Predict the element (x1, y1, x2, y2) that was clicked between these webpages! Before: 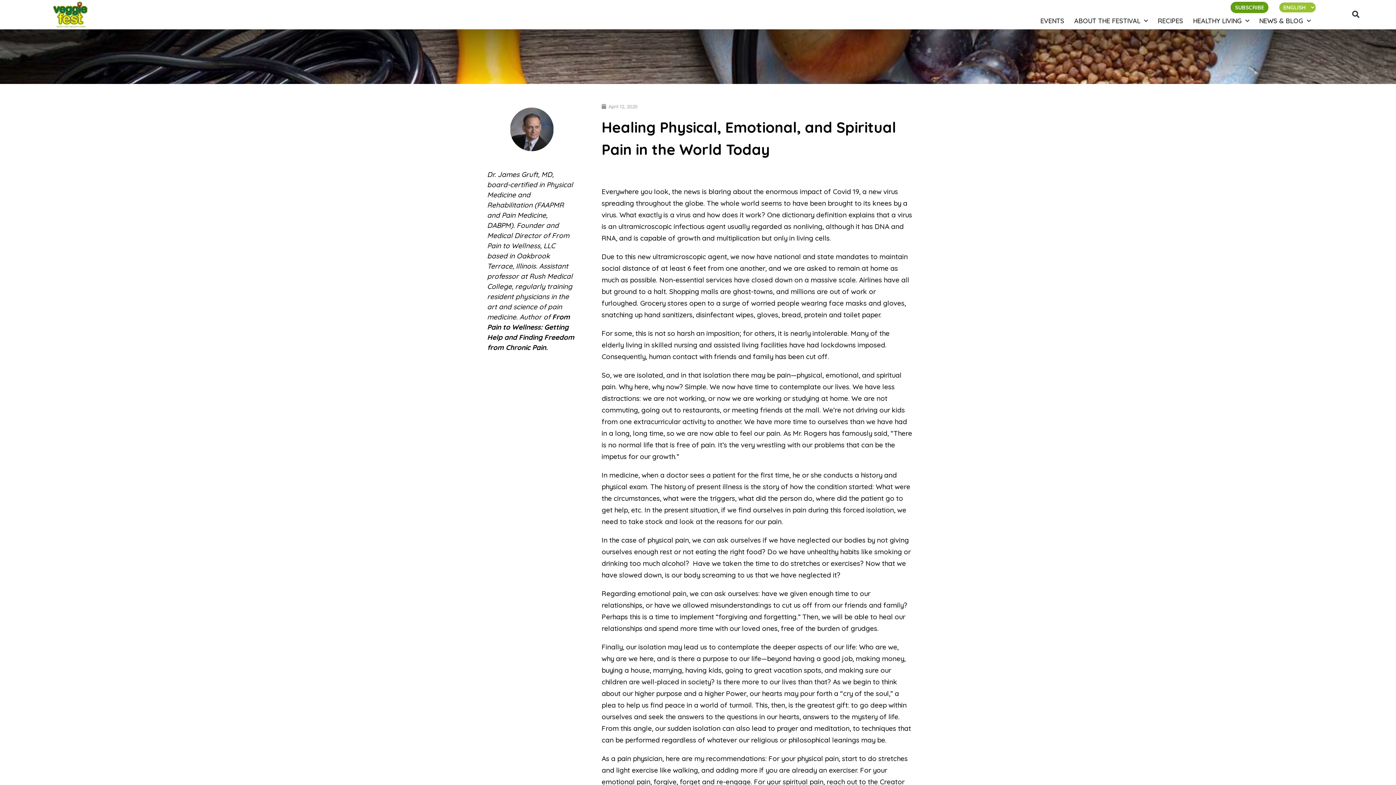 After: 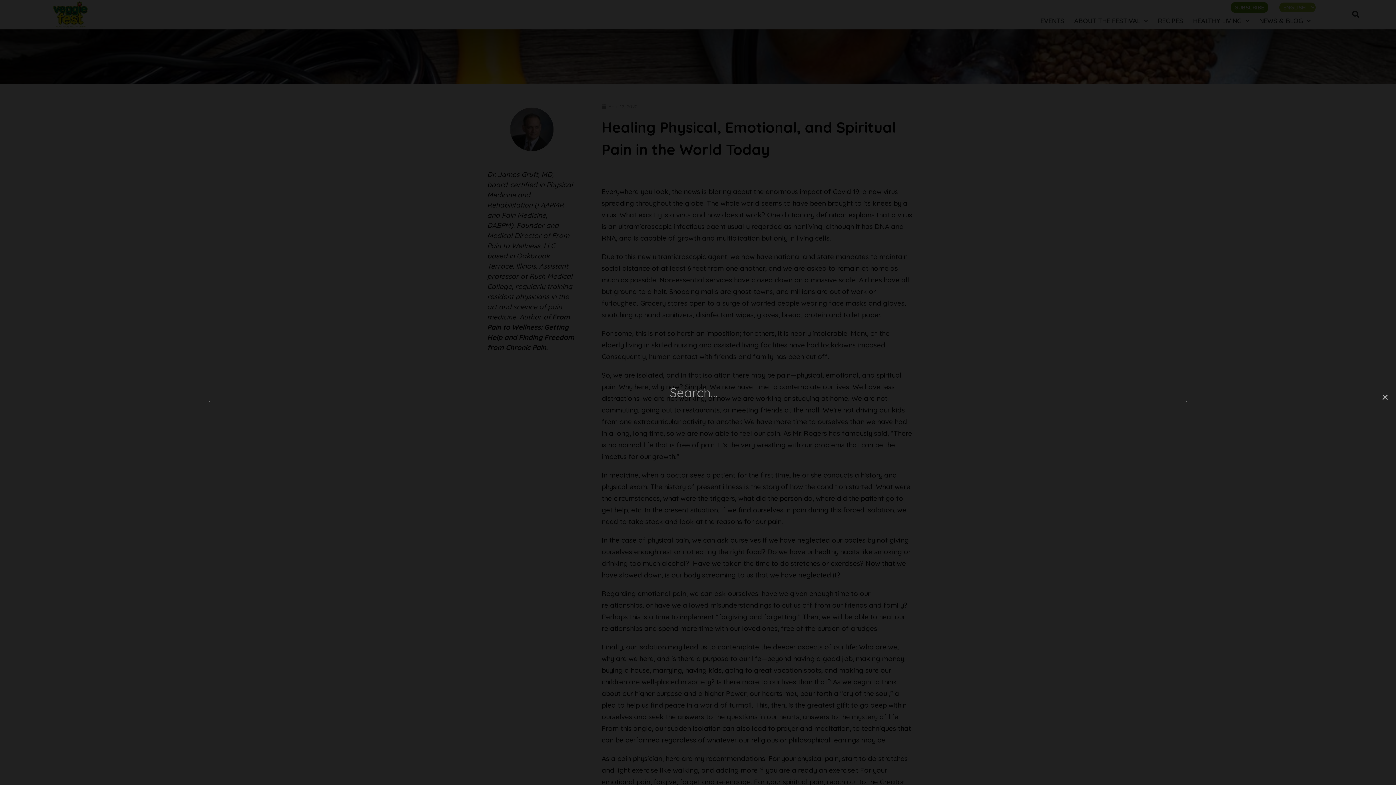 Action: bbox: (1348, 7, 1363, 21) label: Search